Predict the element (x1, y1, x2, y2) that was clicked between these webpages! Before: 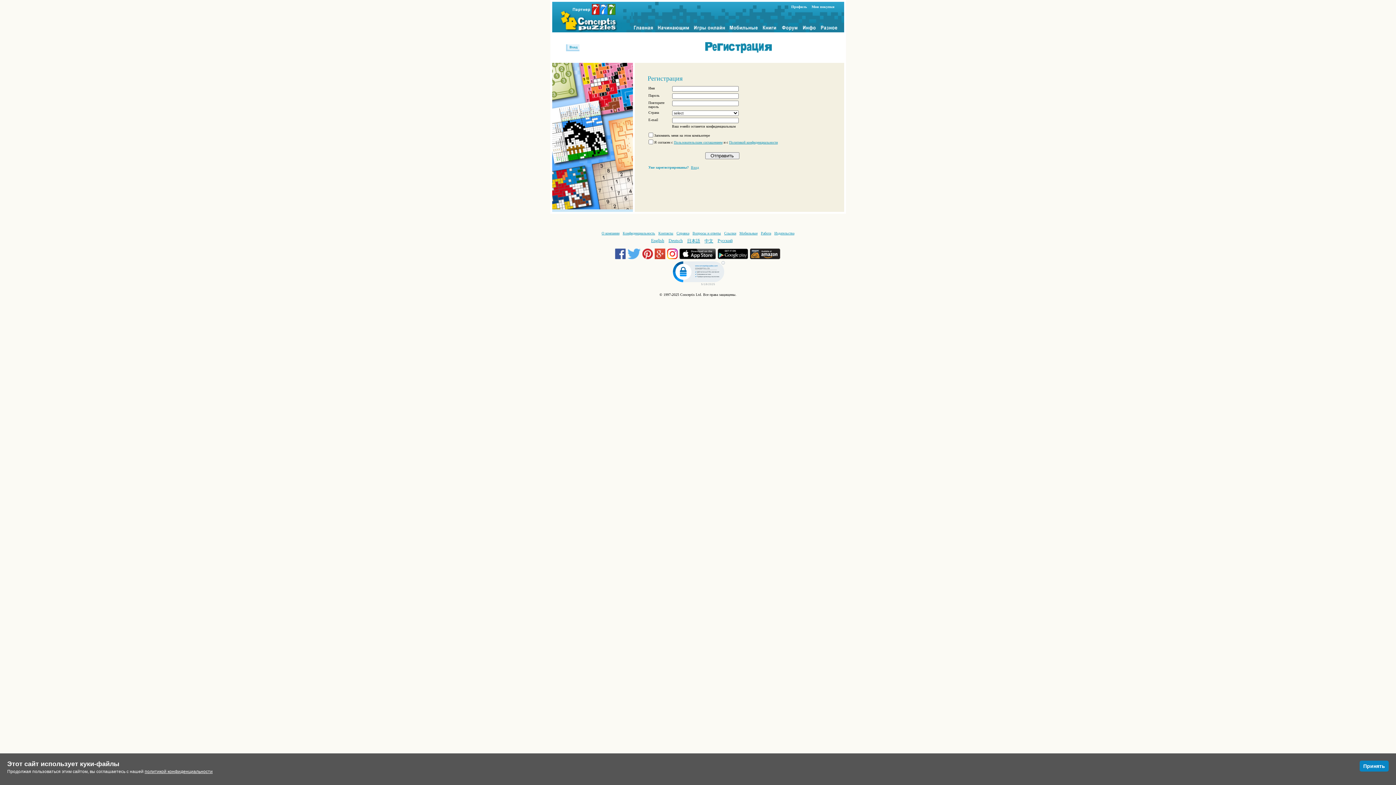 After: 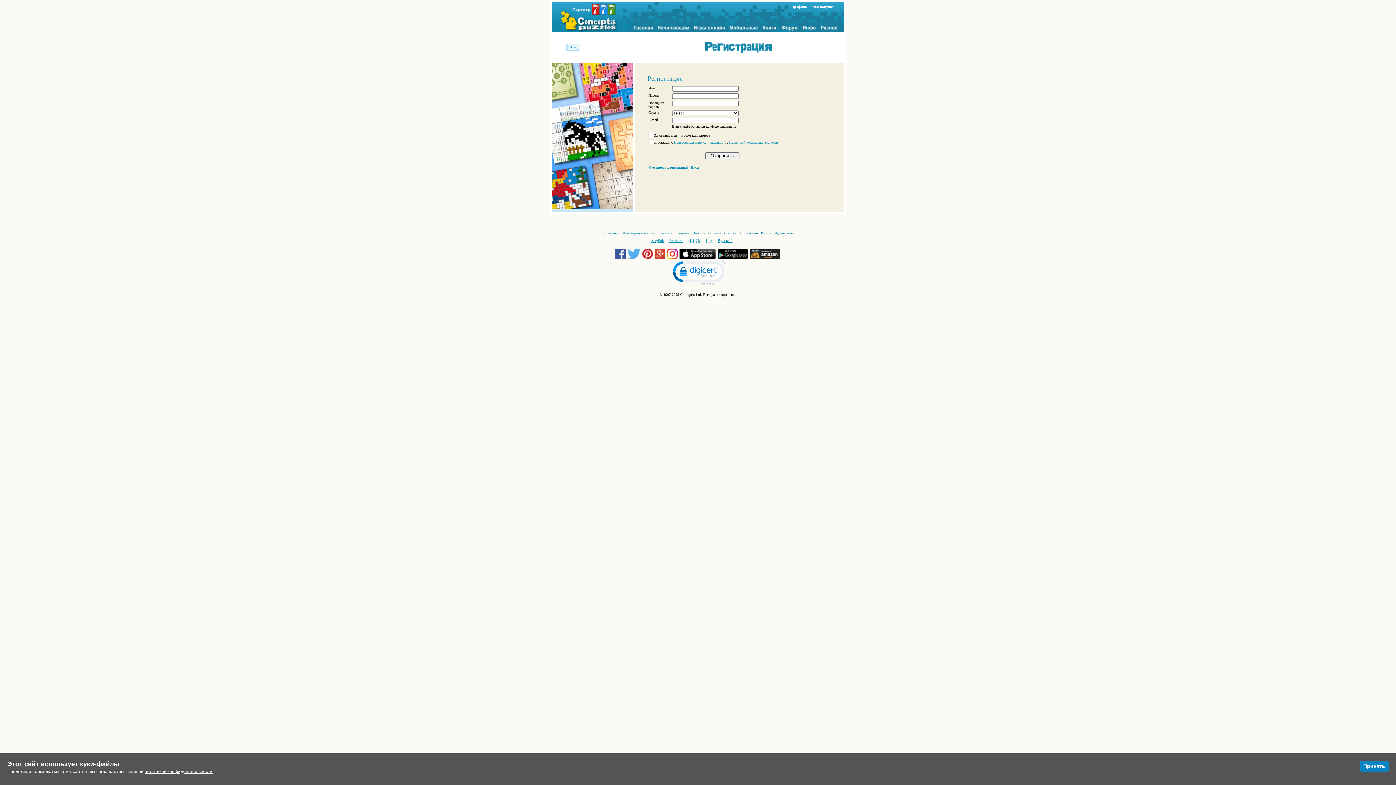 Action: label:   bbox: (667, 256, 679, 260)